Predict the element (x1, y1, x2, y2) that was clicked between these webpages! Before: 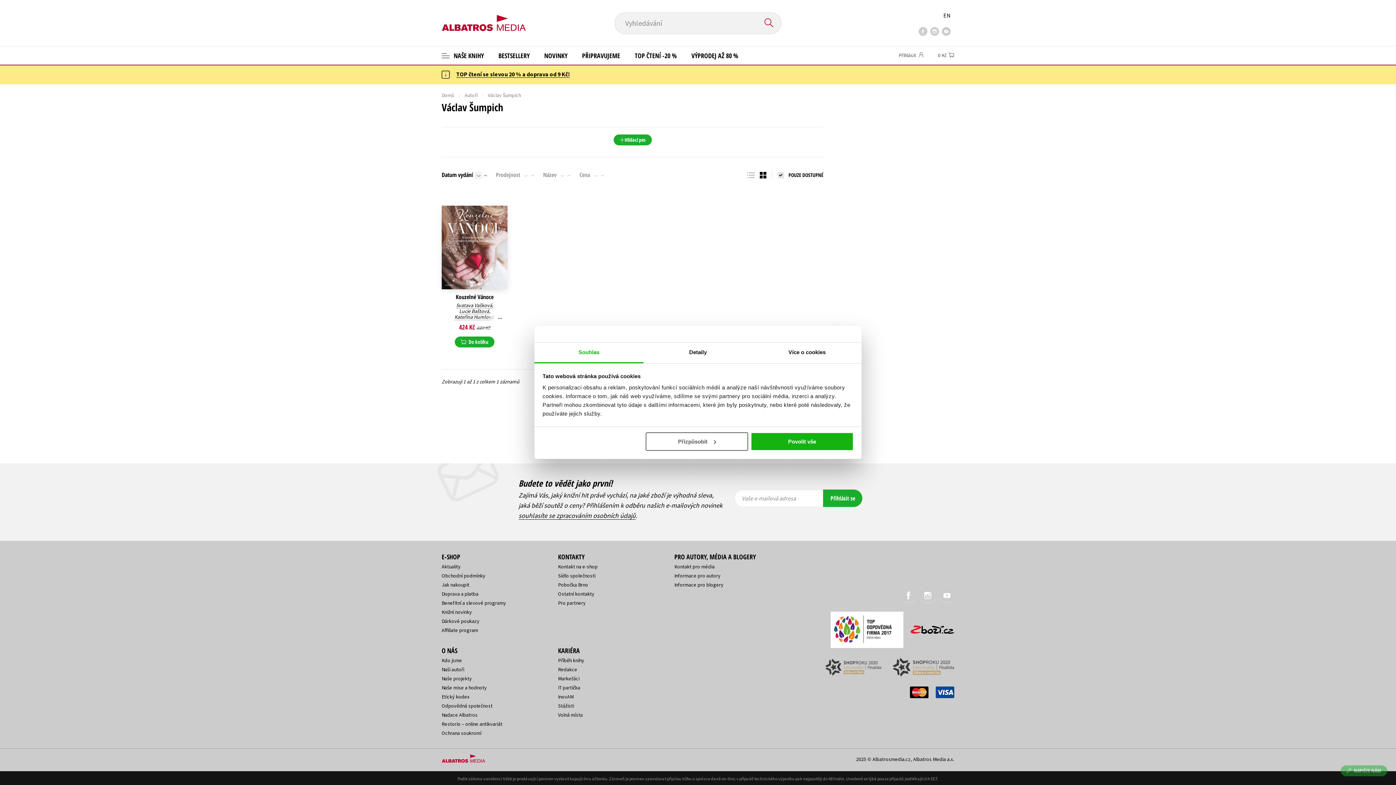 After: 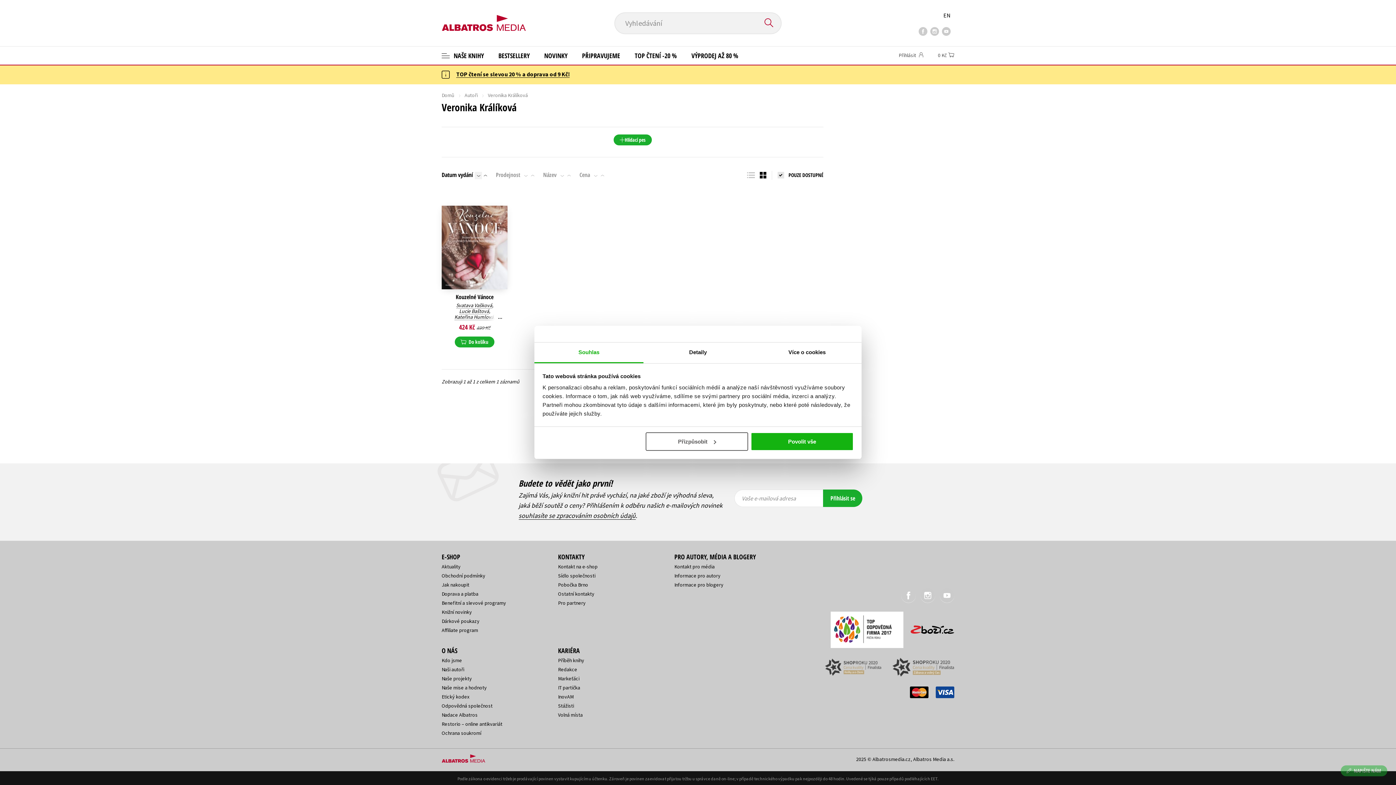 Action: bbox: (454, 376, 494, 383) label: Veronika Králíková